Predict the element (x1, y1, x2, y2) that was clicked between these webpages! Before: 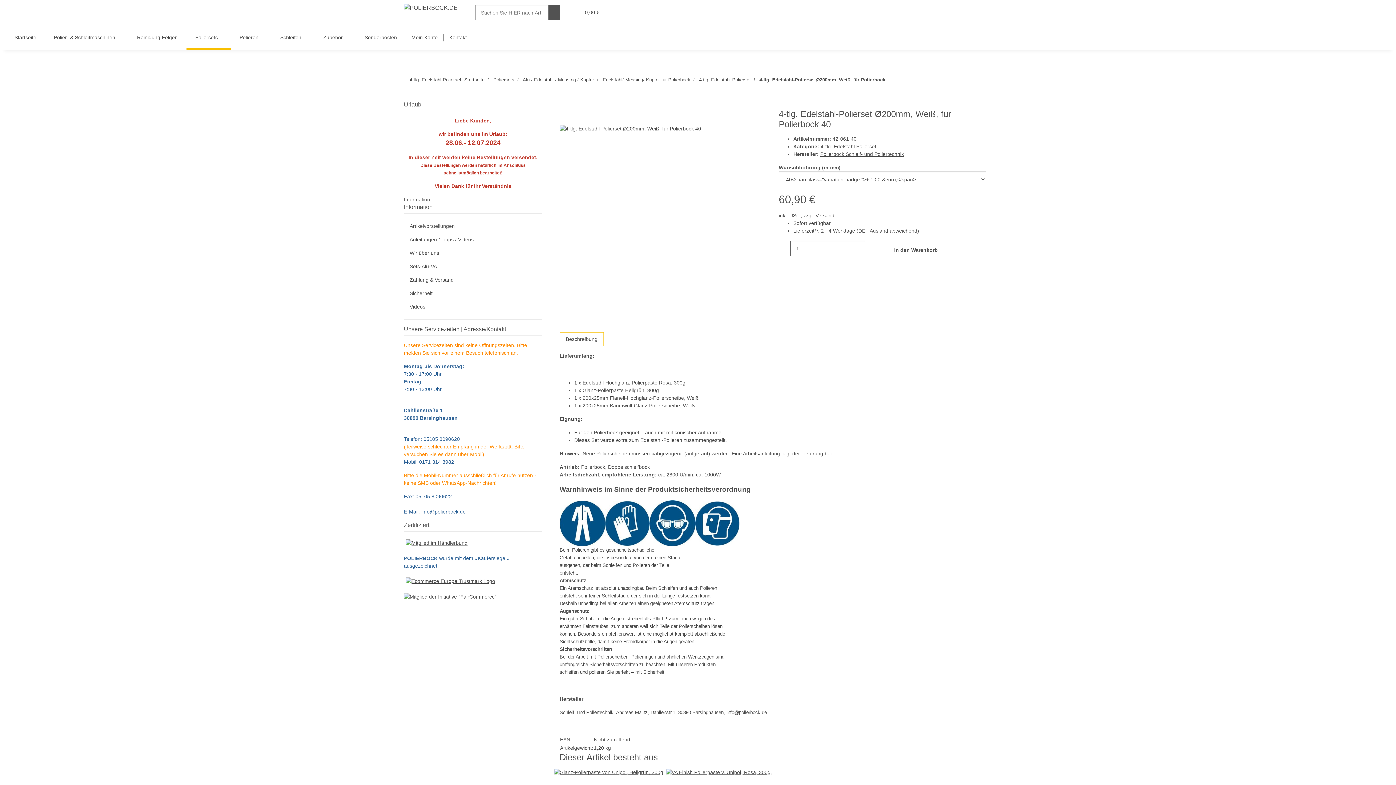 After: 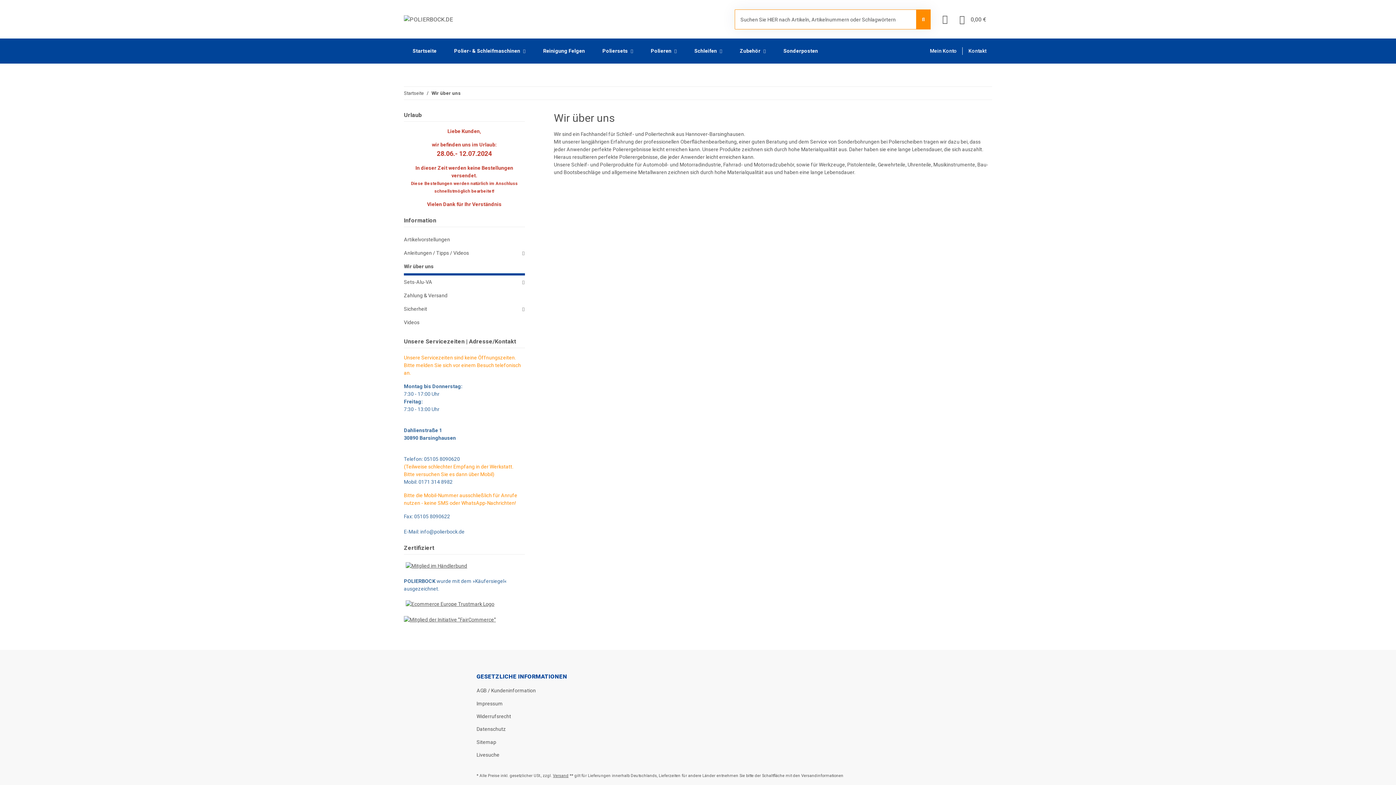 Action: label: Wir über uns bbox: (404, 246, 542, 260)